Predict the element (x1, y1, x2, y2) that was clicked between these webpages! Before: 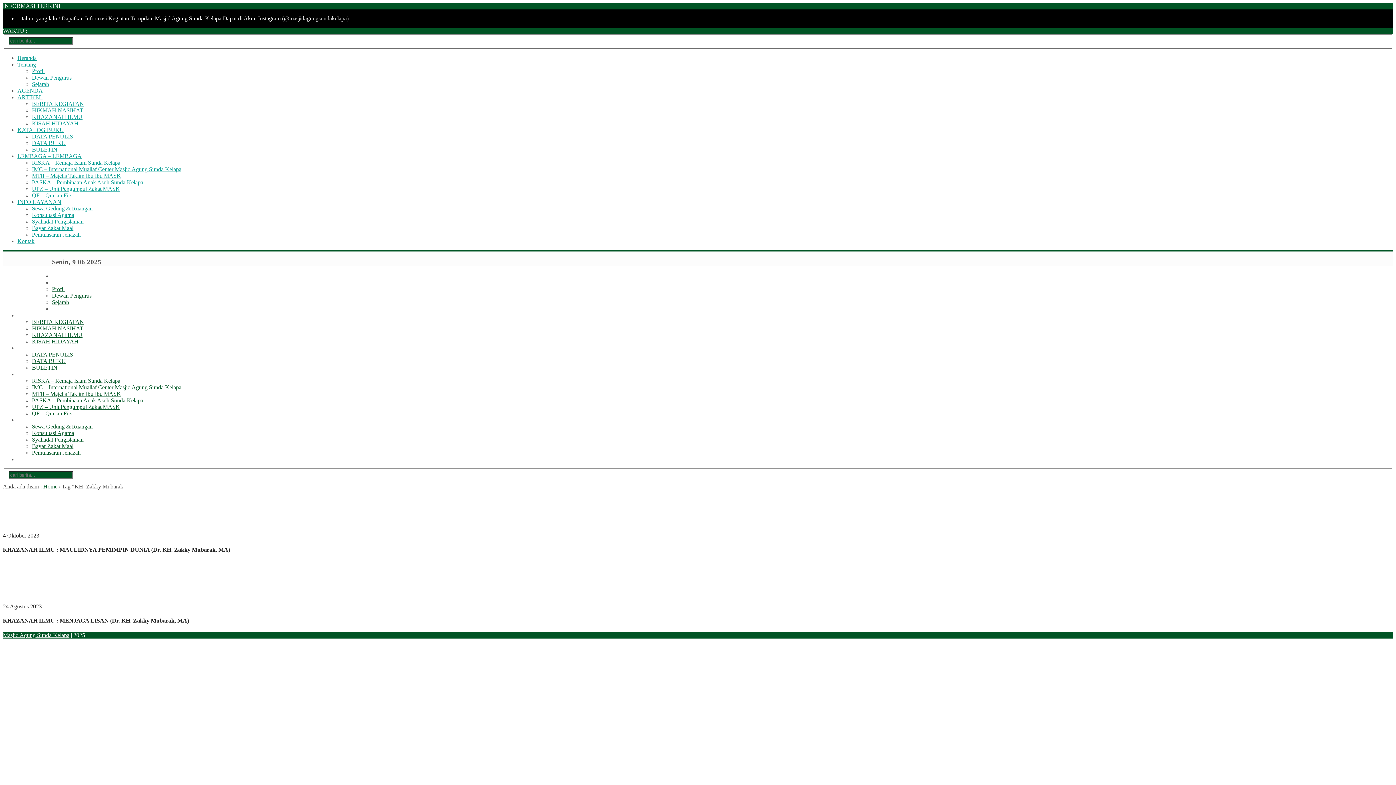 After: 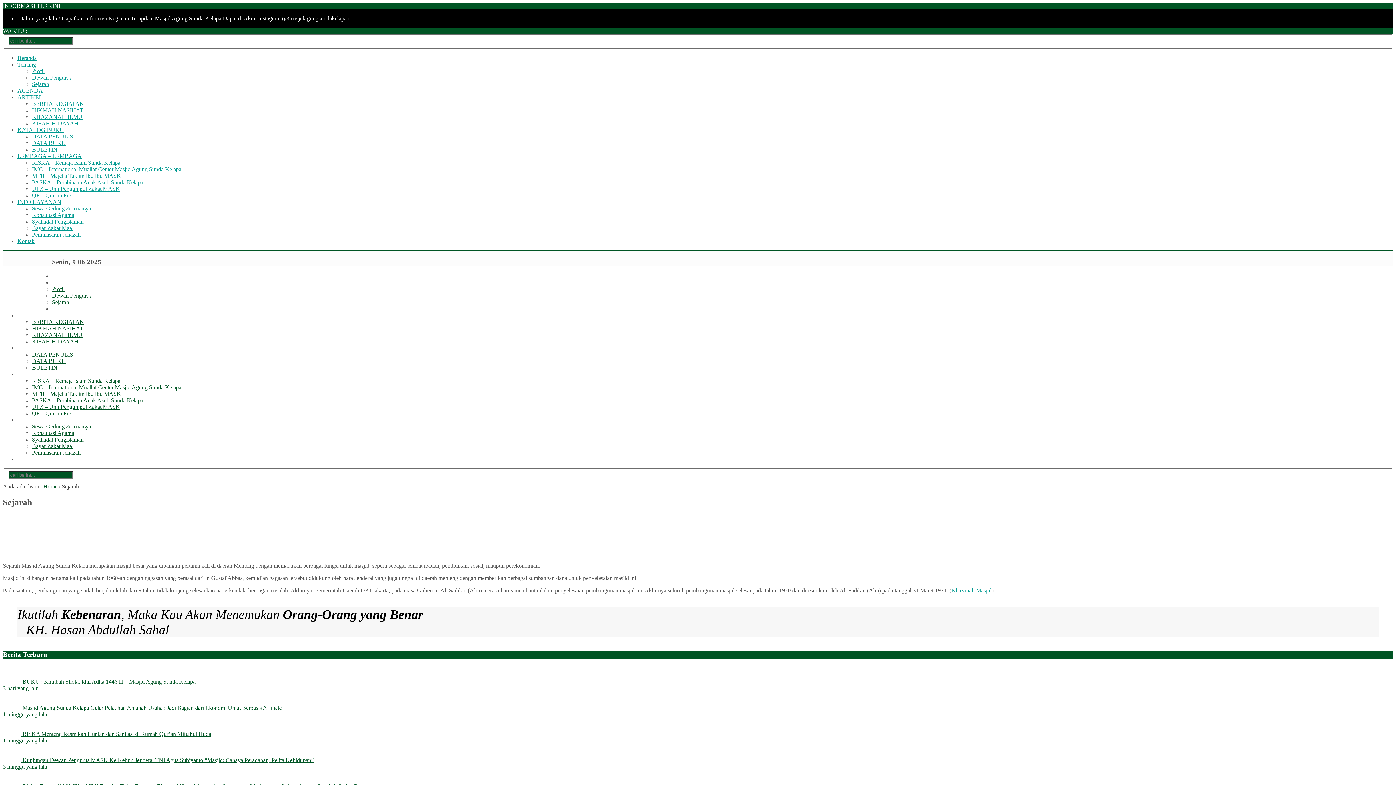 Action: bbox: (32, 80, 49, 87) label: Sejarah